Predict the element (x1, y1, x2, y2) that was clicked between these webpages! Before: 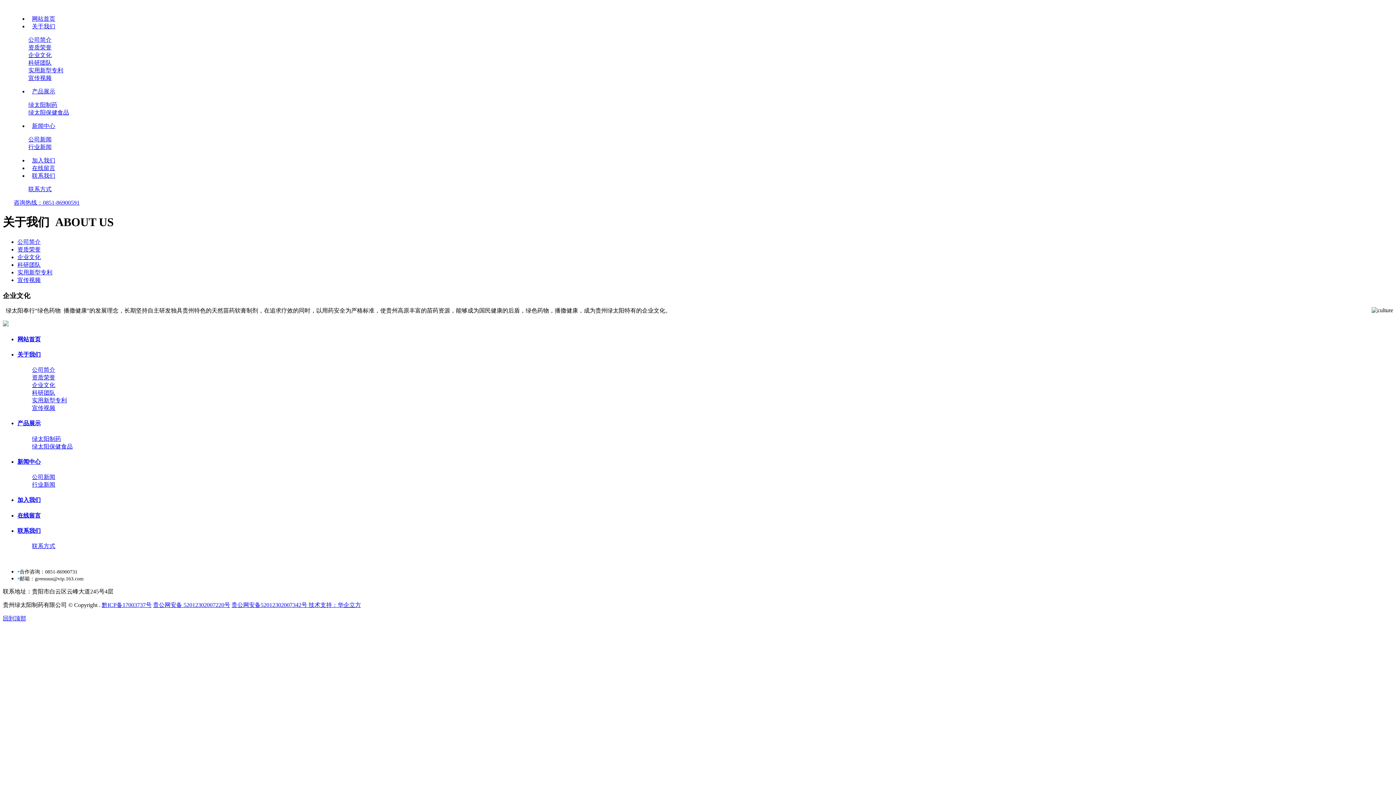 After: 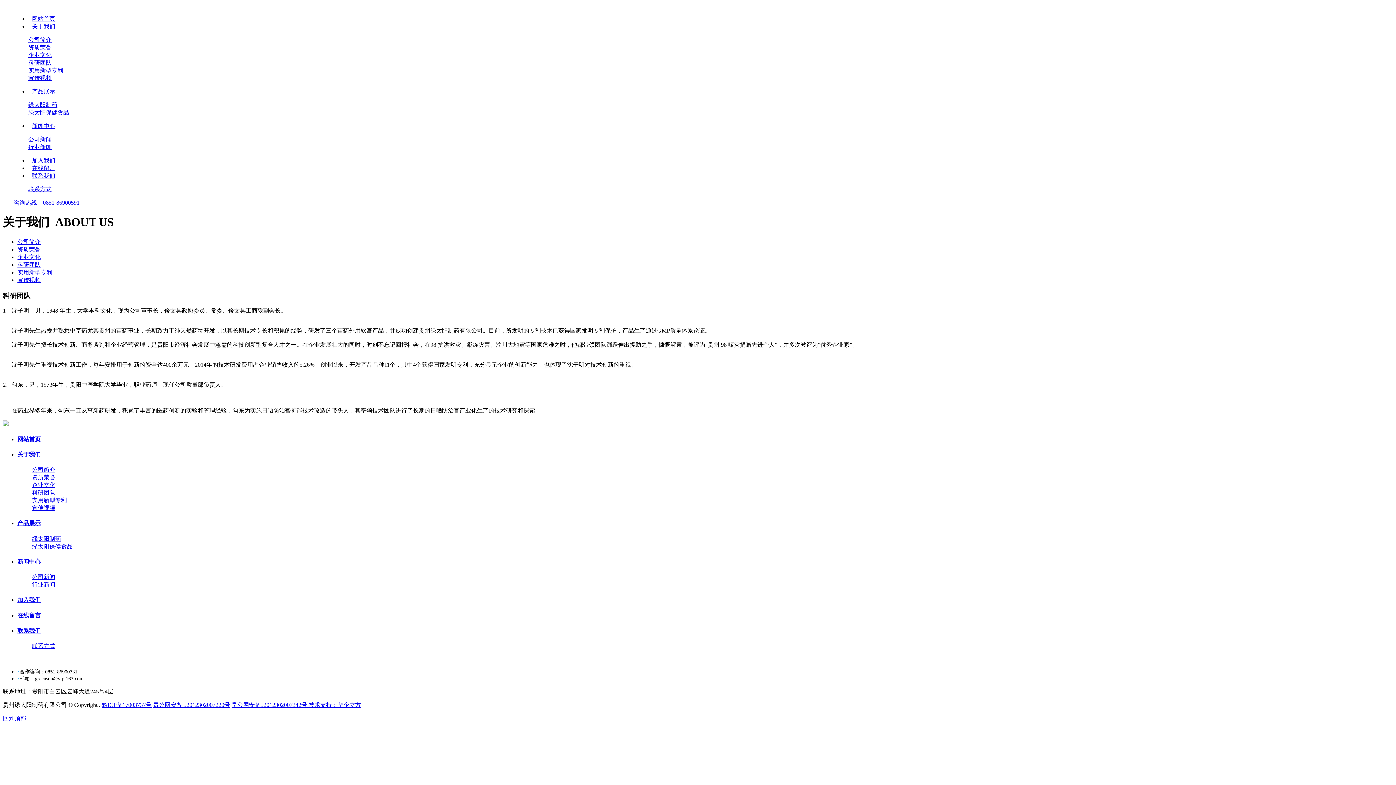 Action: label: 科研团队 bbox: (32, 389, 55, 396)